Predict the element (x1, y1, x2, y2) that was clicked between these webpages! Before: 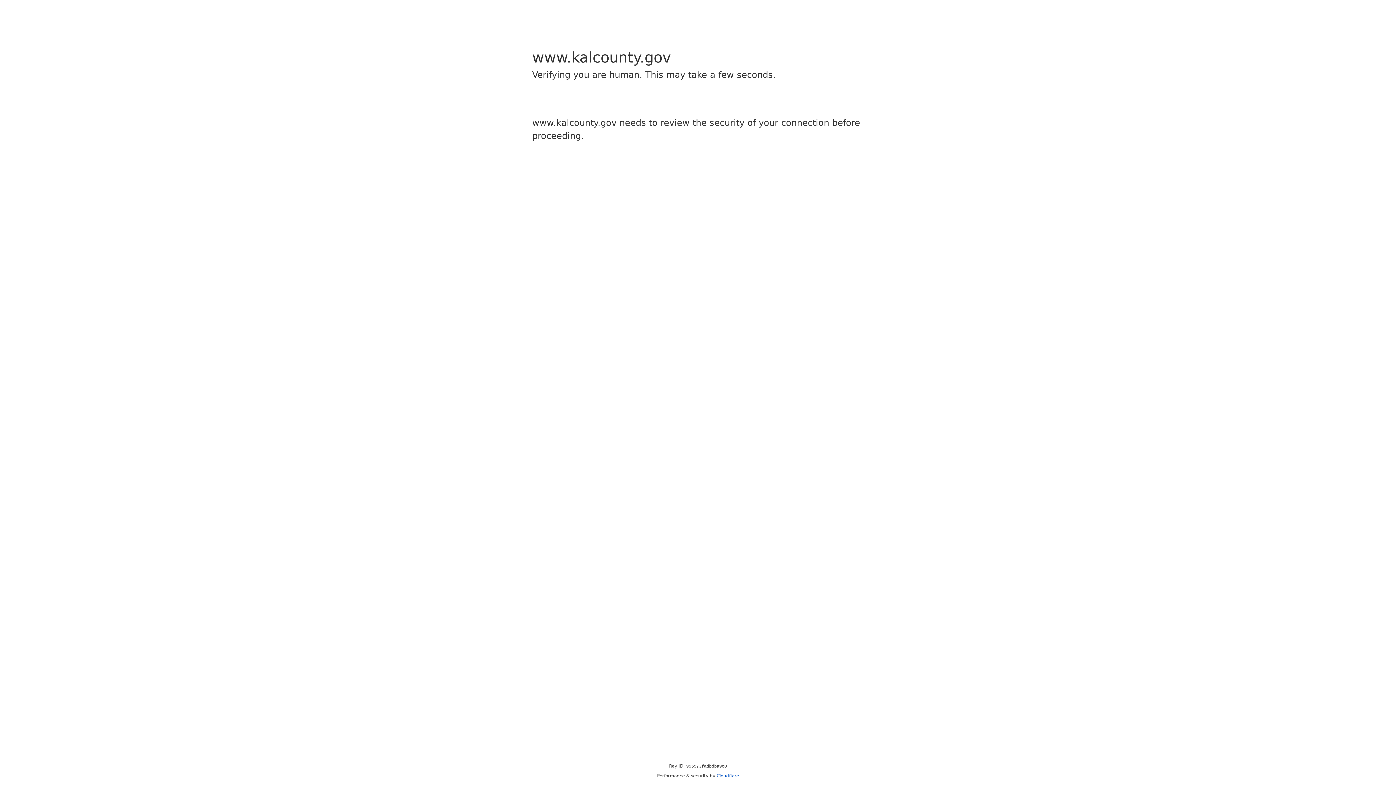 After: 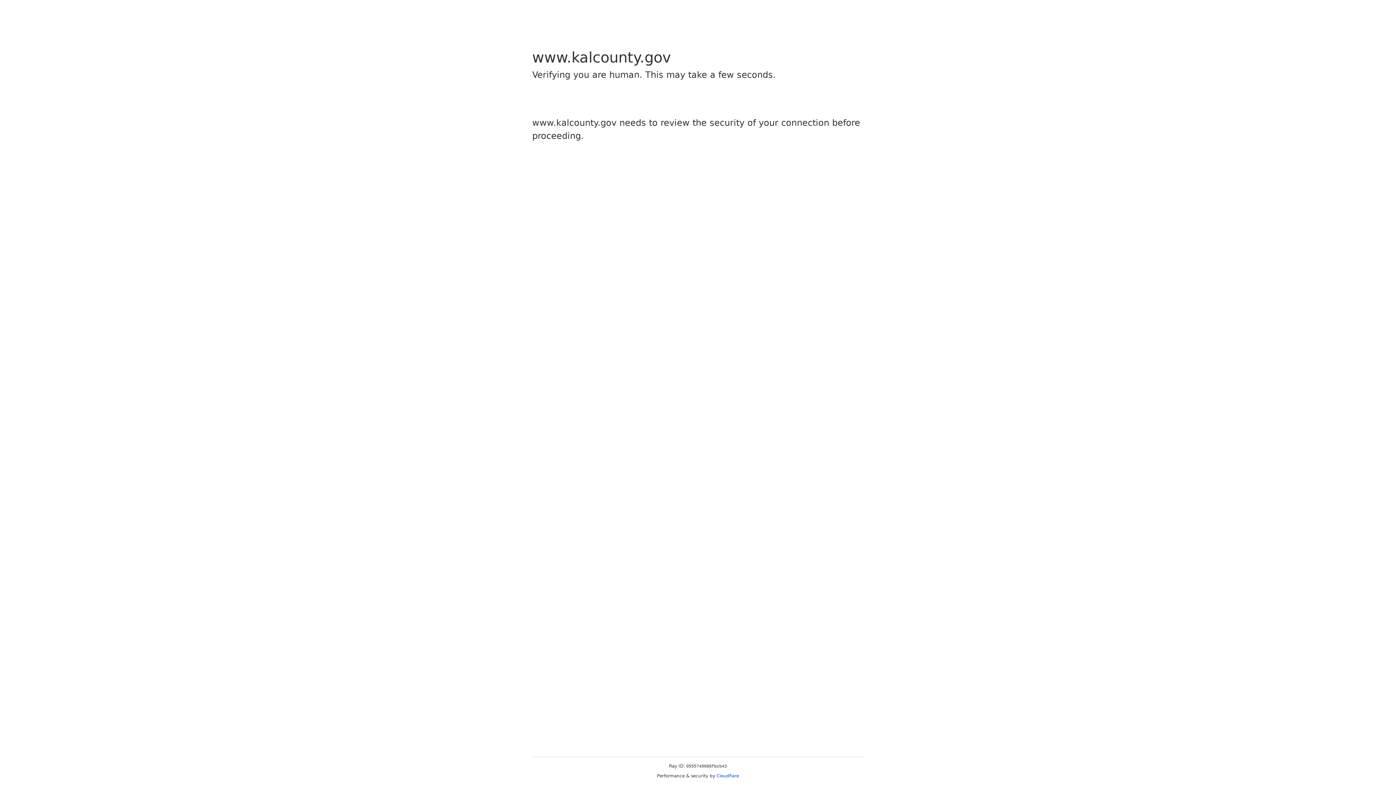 Action: label: Cloudflare bbox: (716, 773, 739, 778)